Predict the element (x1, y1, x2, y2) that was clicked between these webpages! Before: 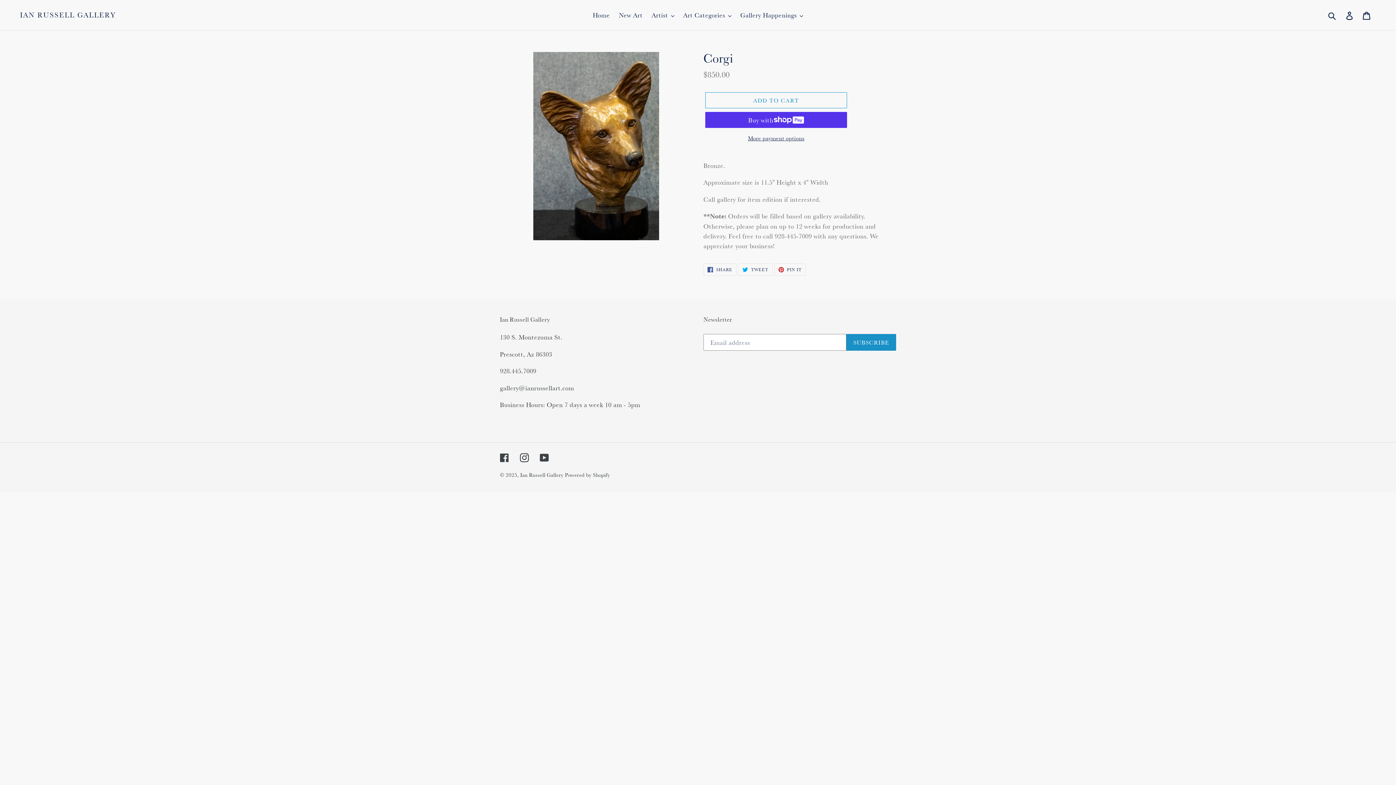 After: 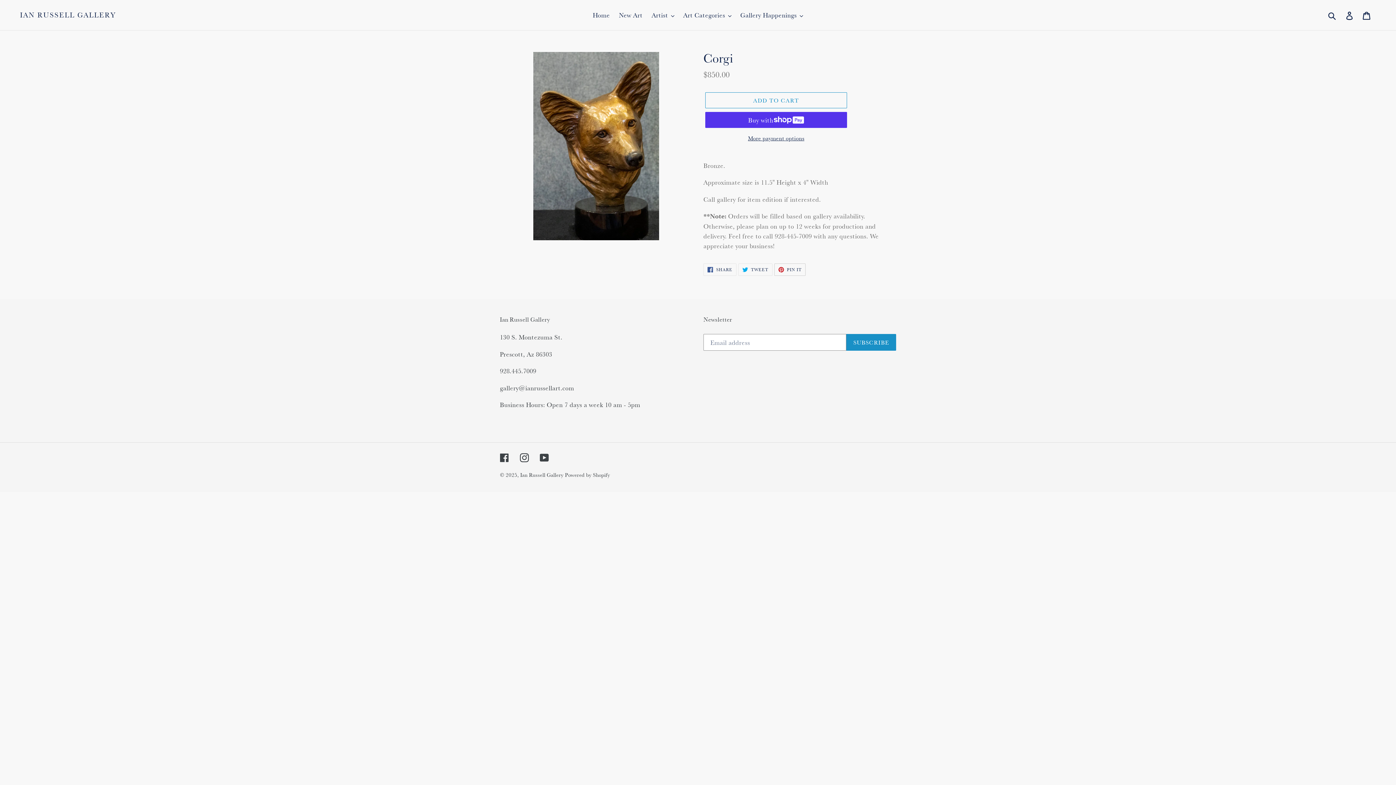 Action: label:  PIN IT
PIN ON PINTEREST bbox: (774, 263, 805, 276)